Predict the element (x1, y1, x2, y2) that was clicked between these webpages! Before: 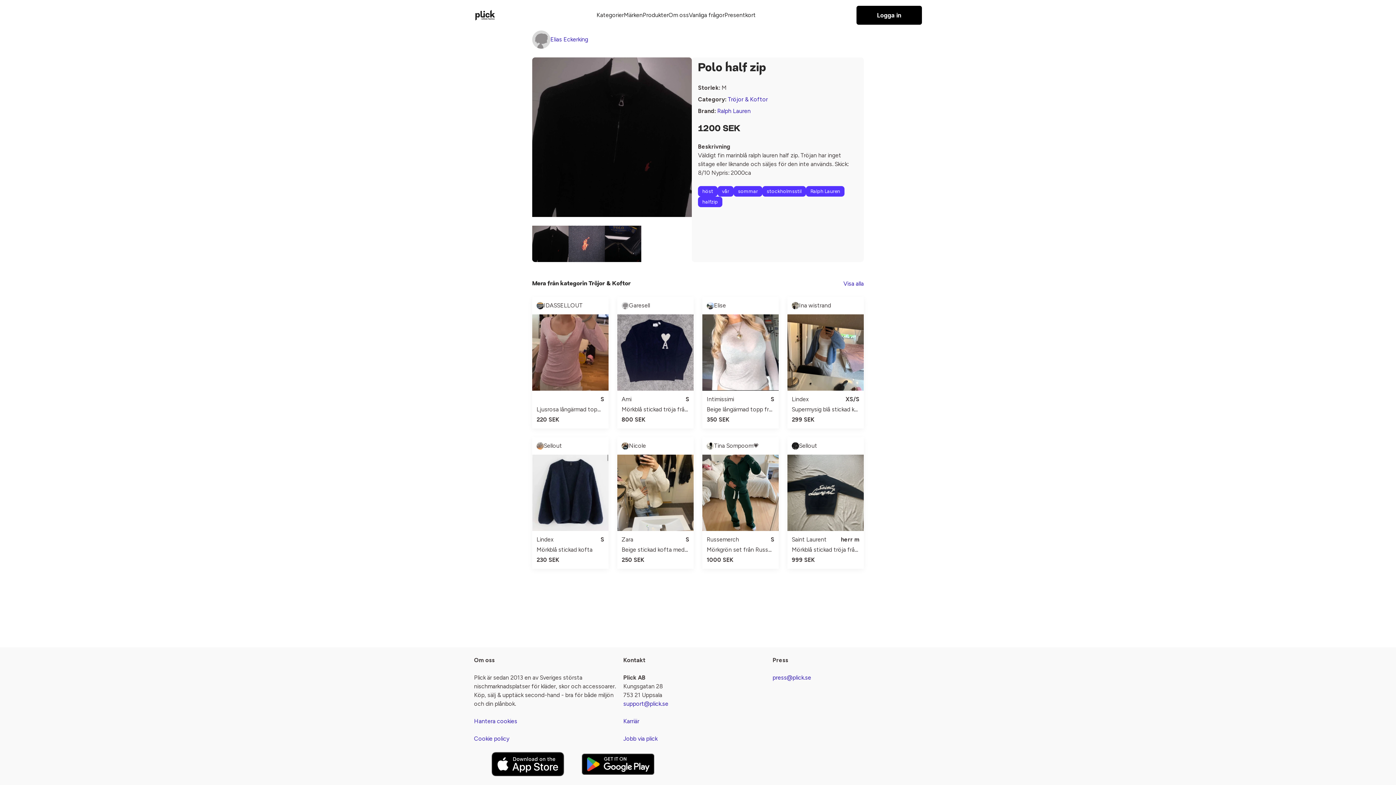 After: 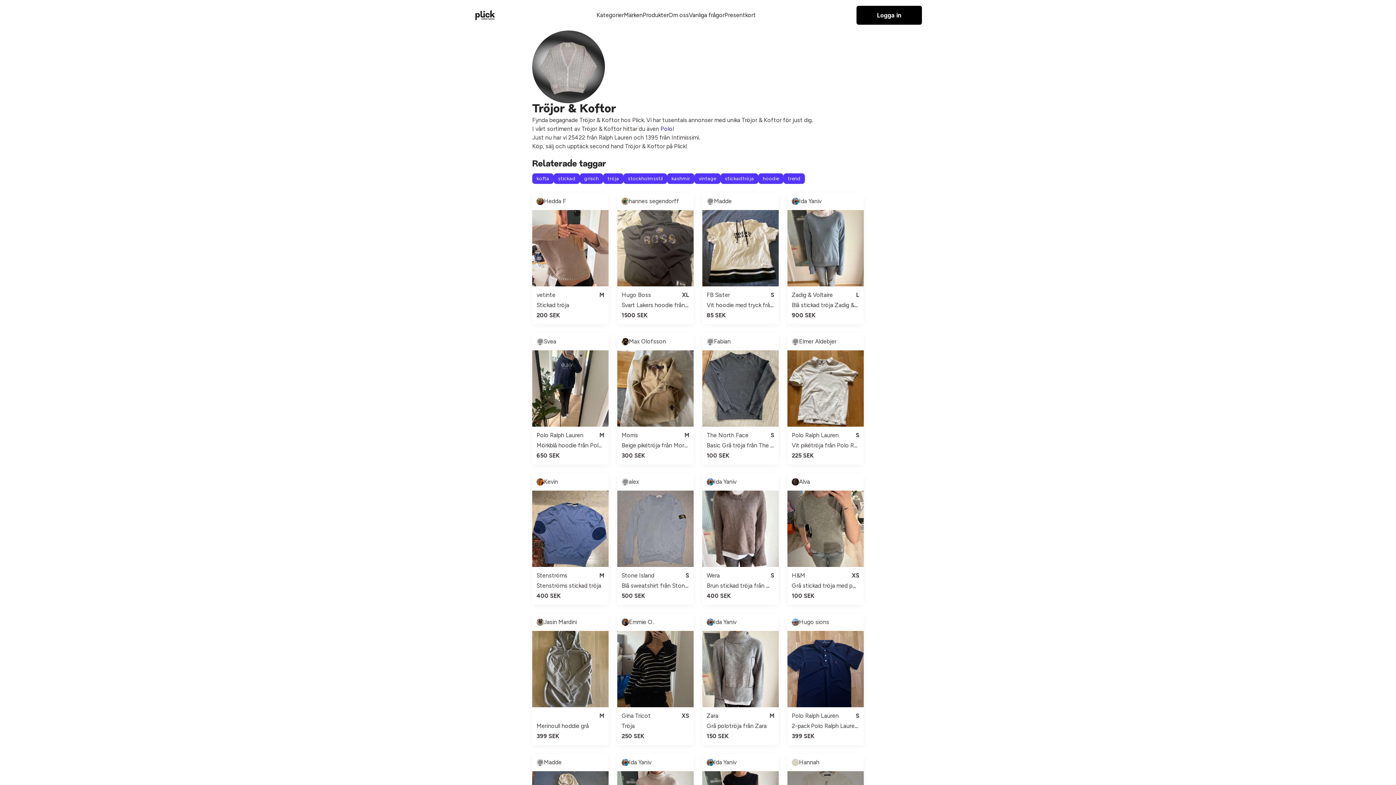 Action: bbox: (728, 96, 768, 102) label: Tröjor & Koftor